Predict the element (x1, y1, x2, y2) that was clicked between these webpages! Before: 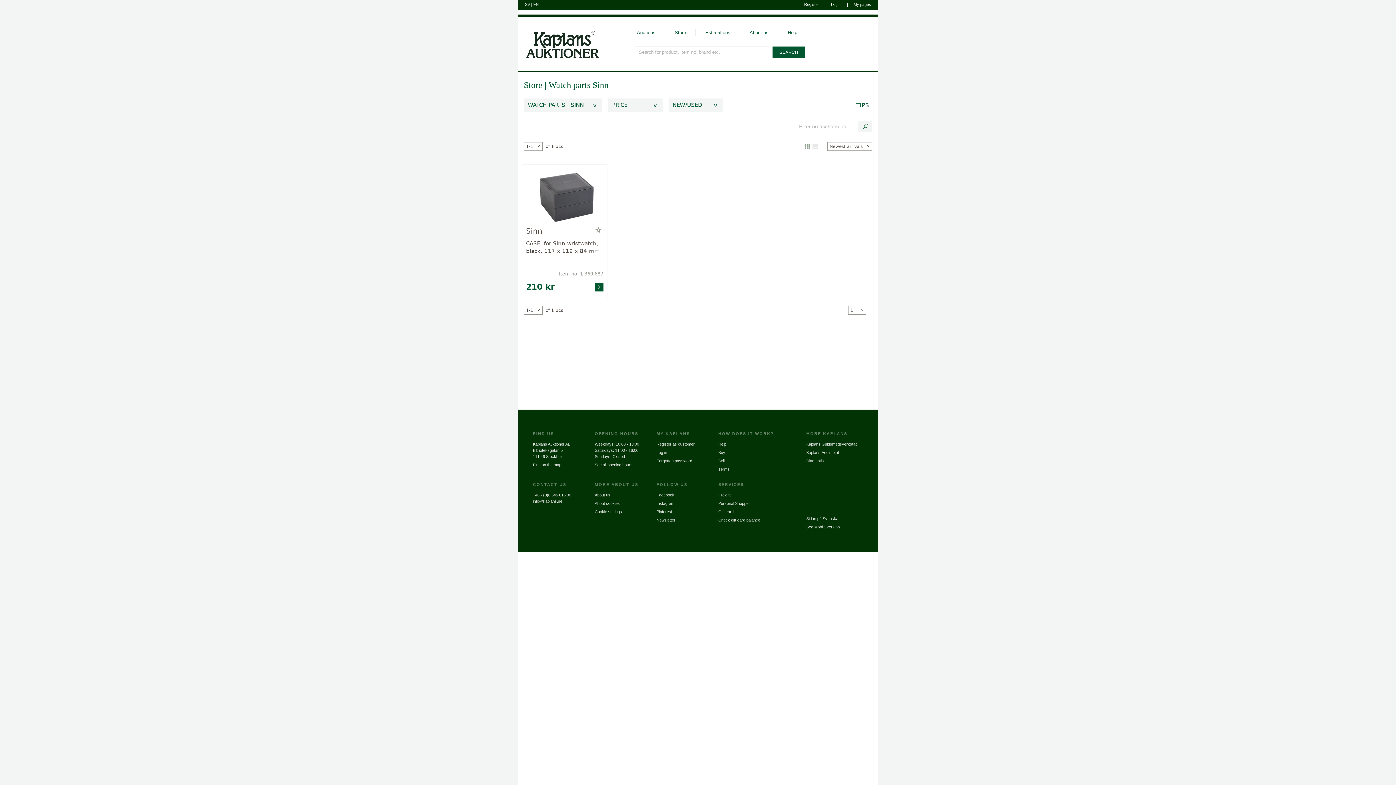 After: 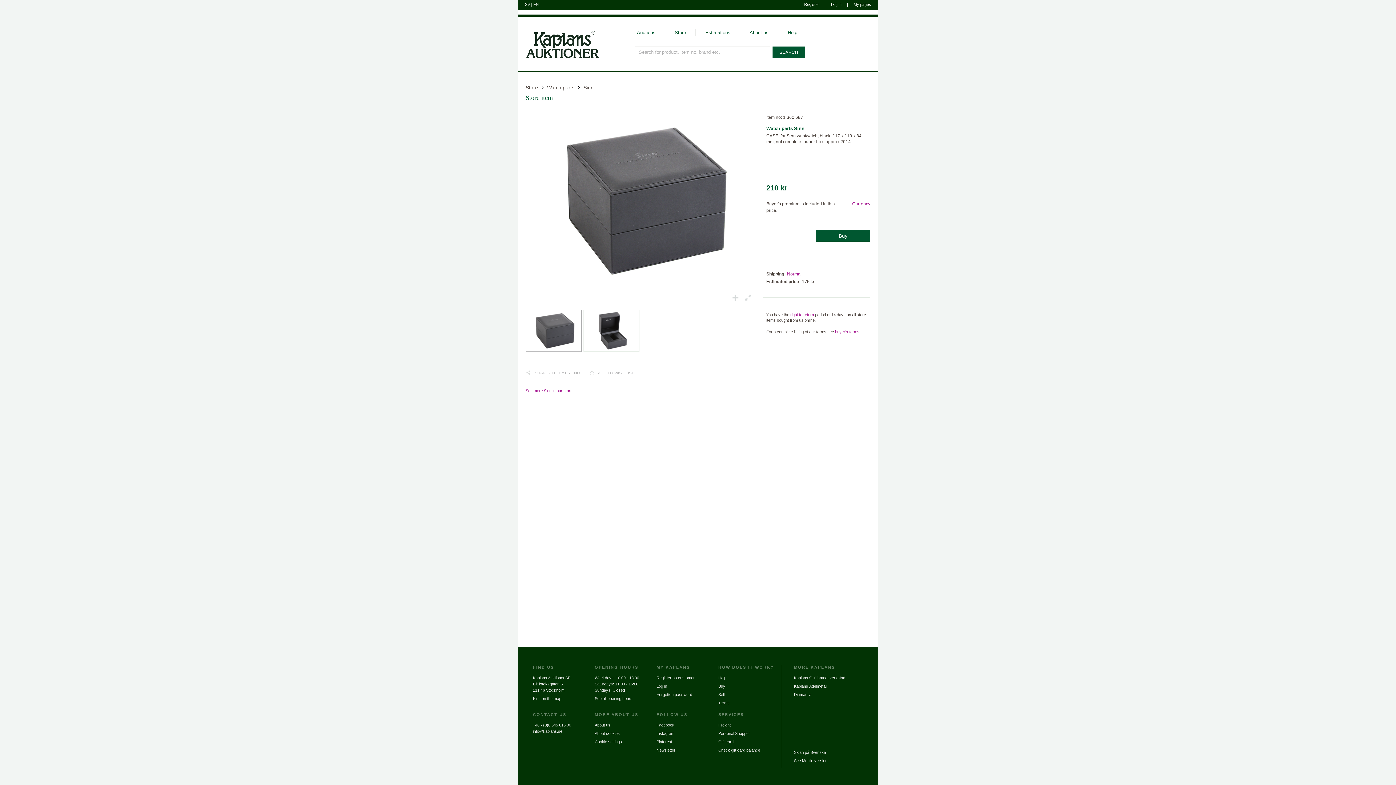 Action: bbox: (526, 168, 603, 226)